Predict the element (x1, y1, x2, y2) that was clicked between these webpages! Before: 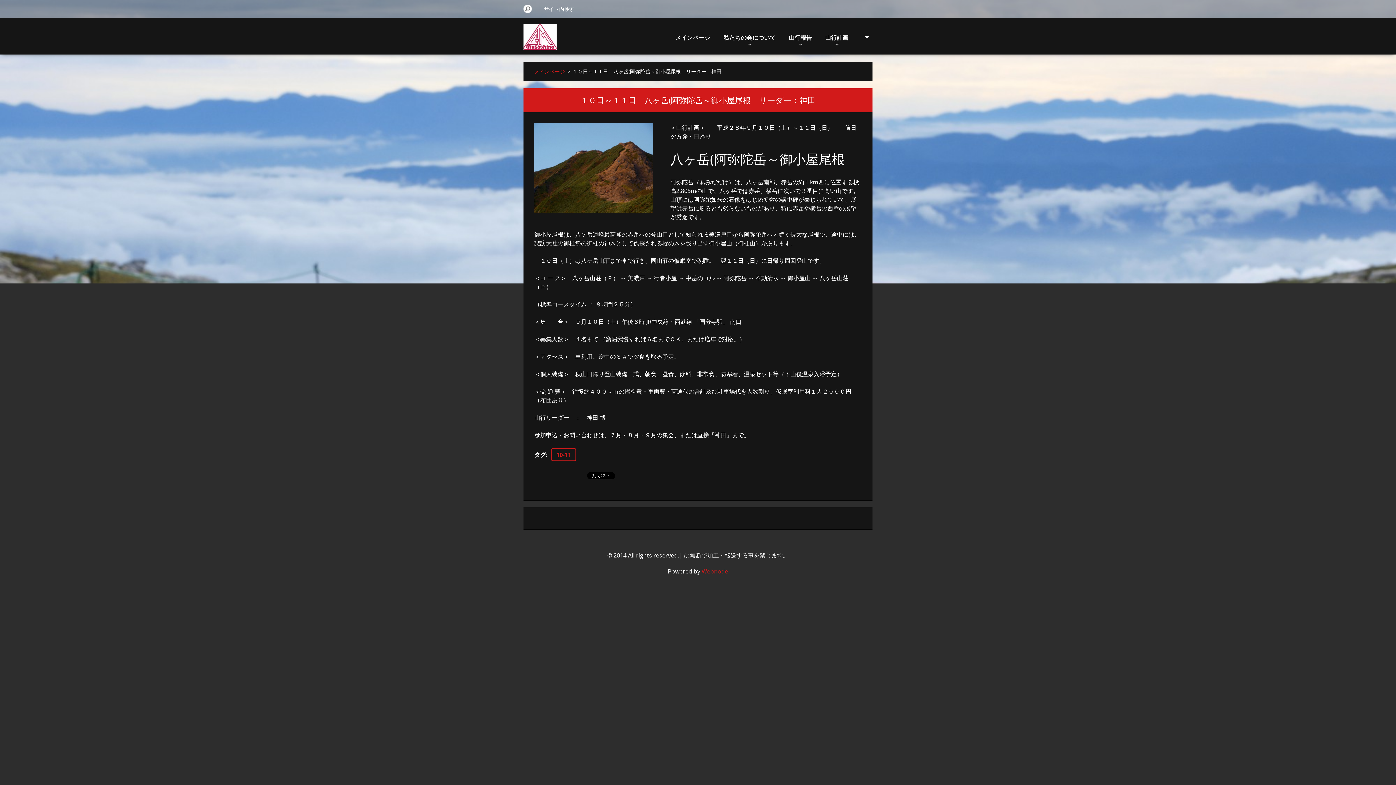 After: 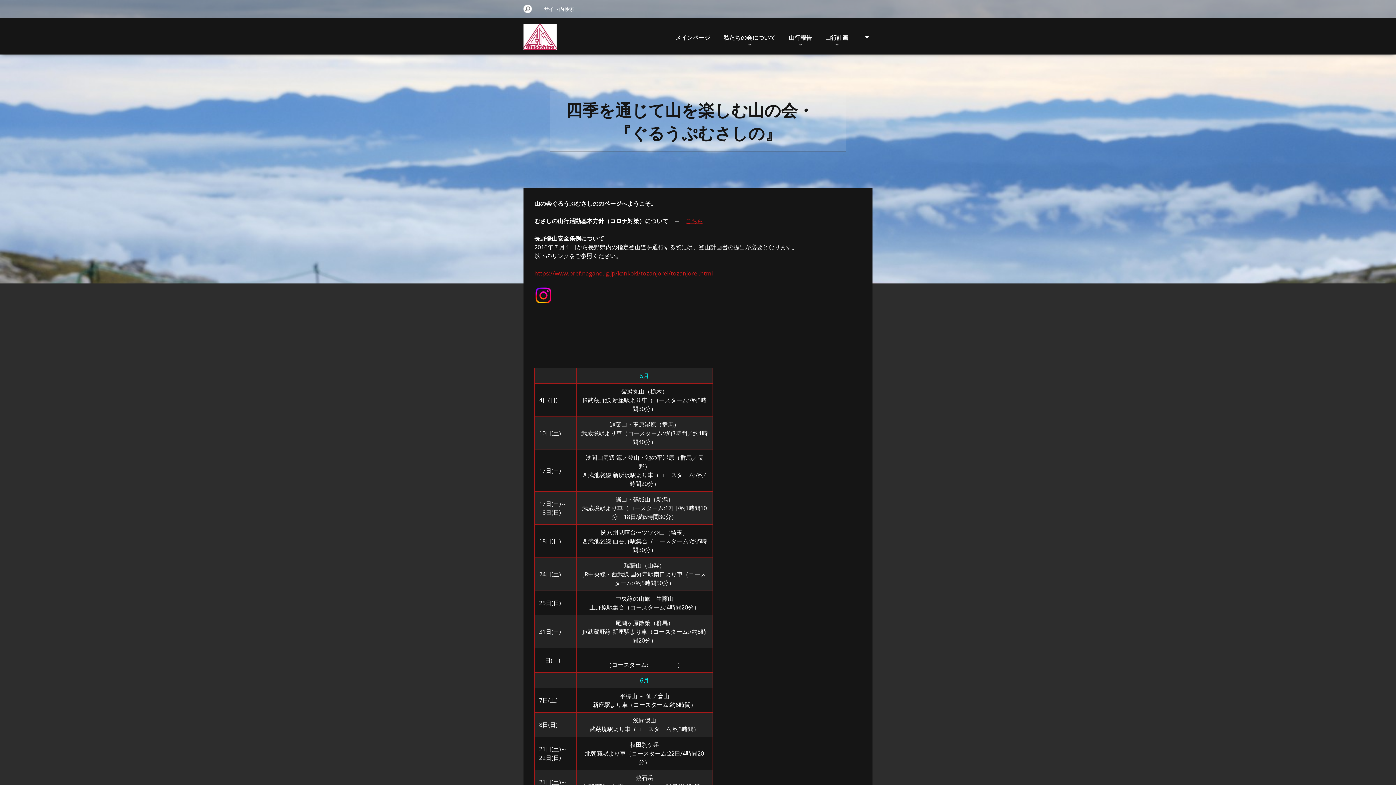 Action: bbox: (523, 18, 556, 64)